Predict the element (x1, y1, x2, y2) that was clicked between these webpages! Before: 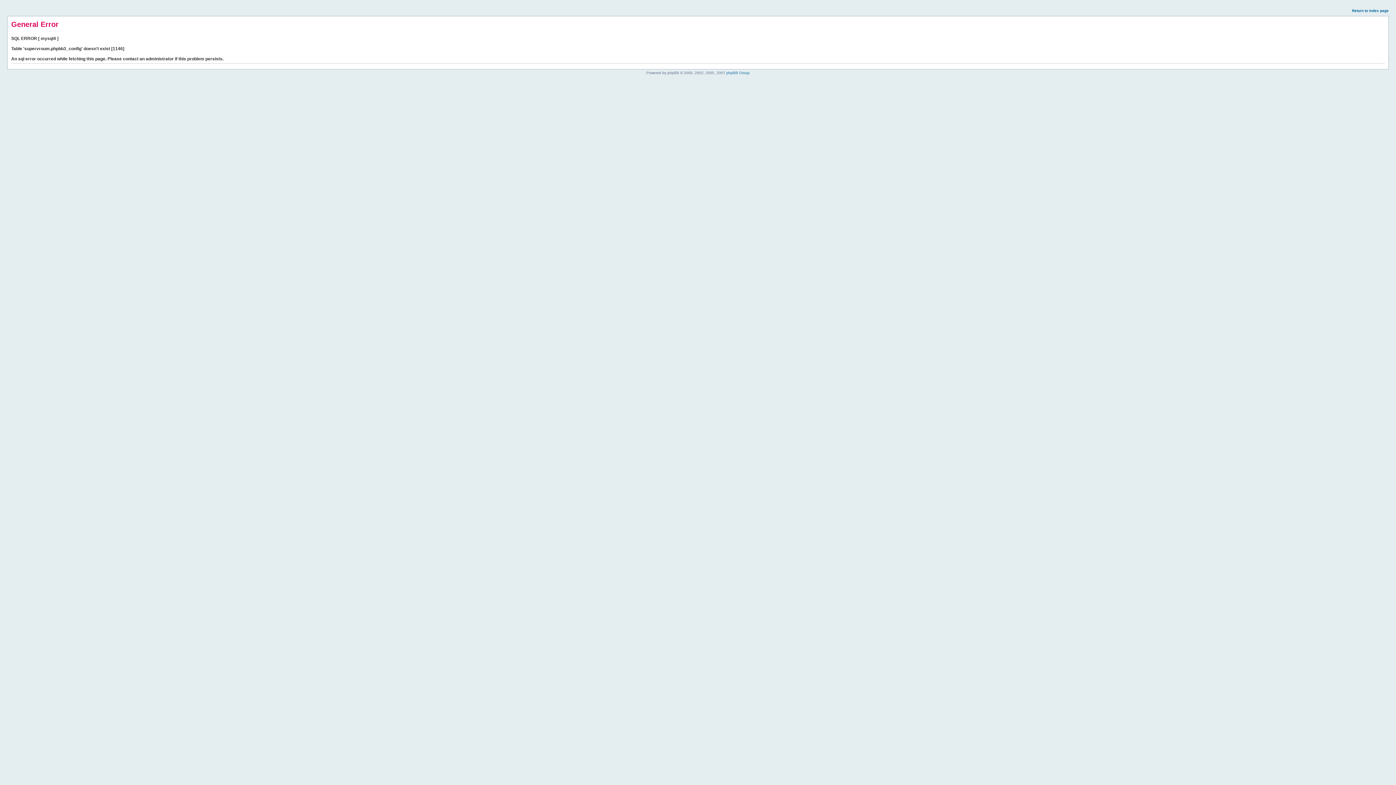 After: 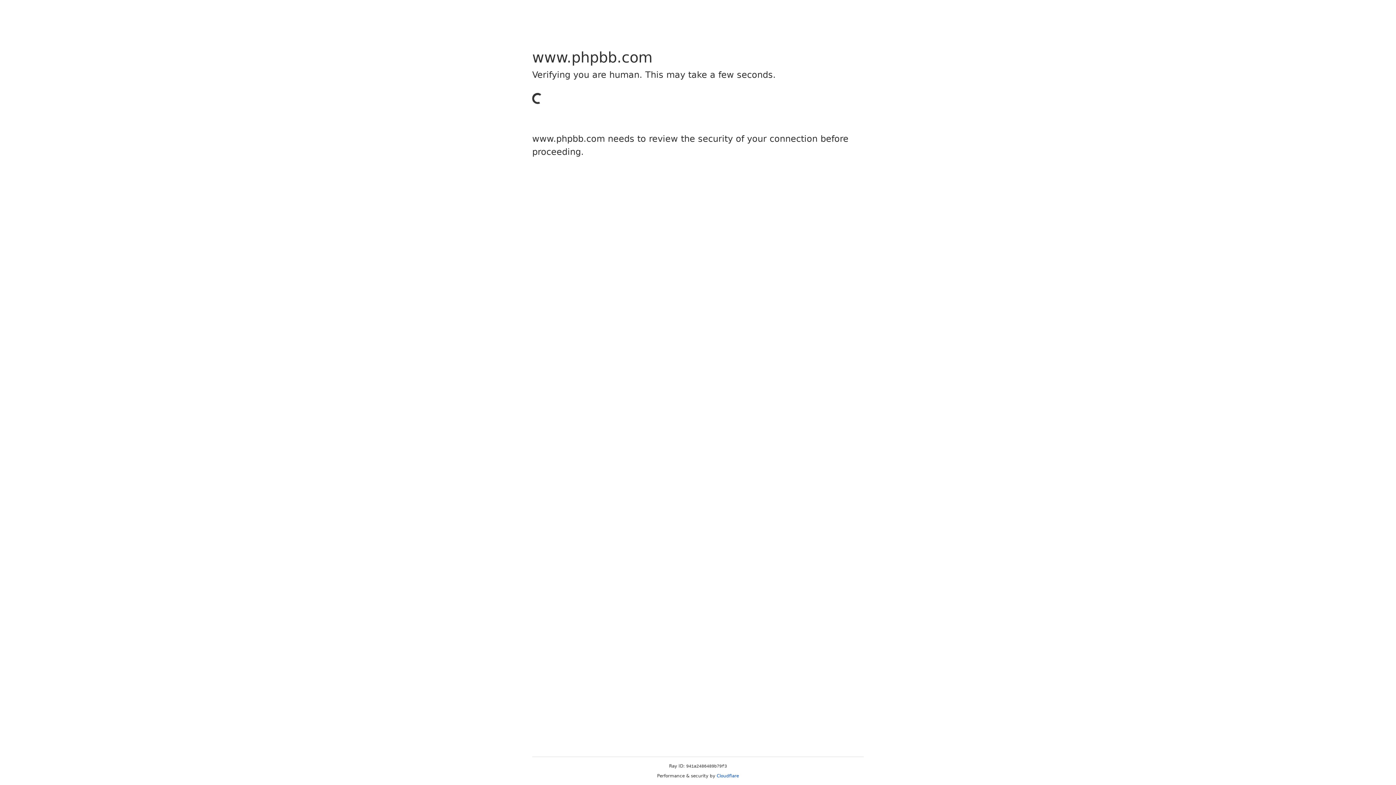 Action: label: phpBB Group bbox: (726, 70, 749, 74)